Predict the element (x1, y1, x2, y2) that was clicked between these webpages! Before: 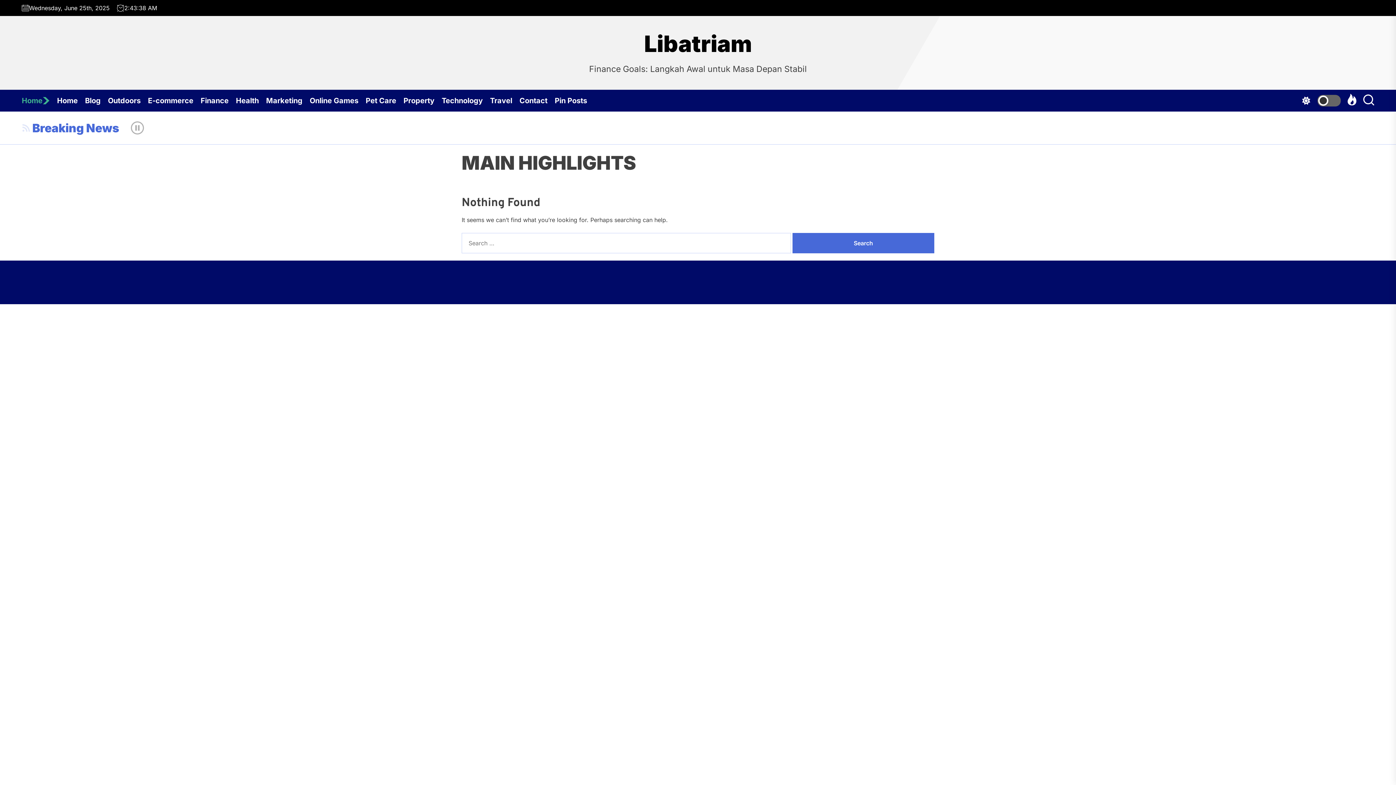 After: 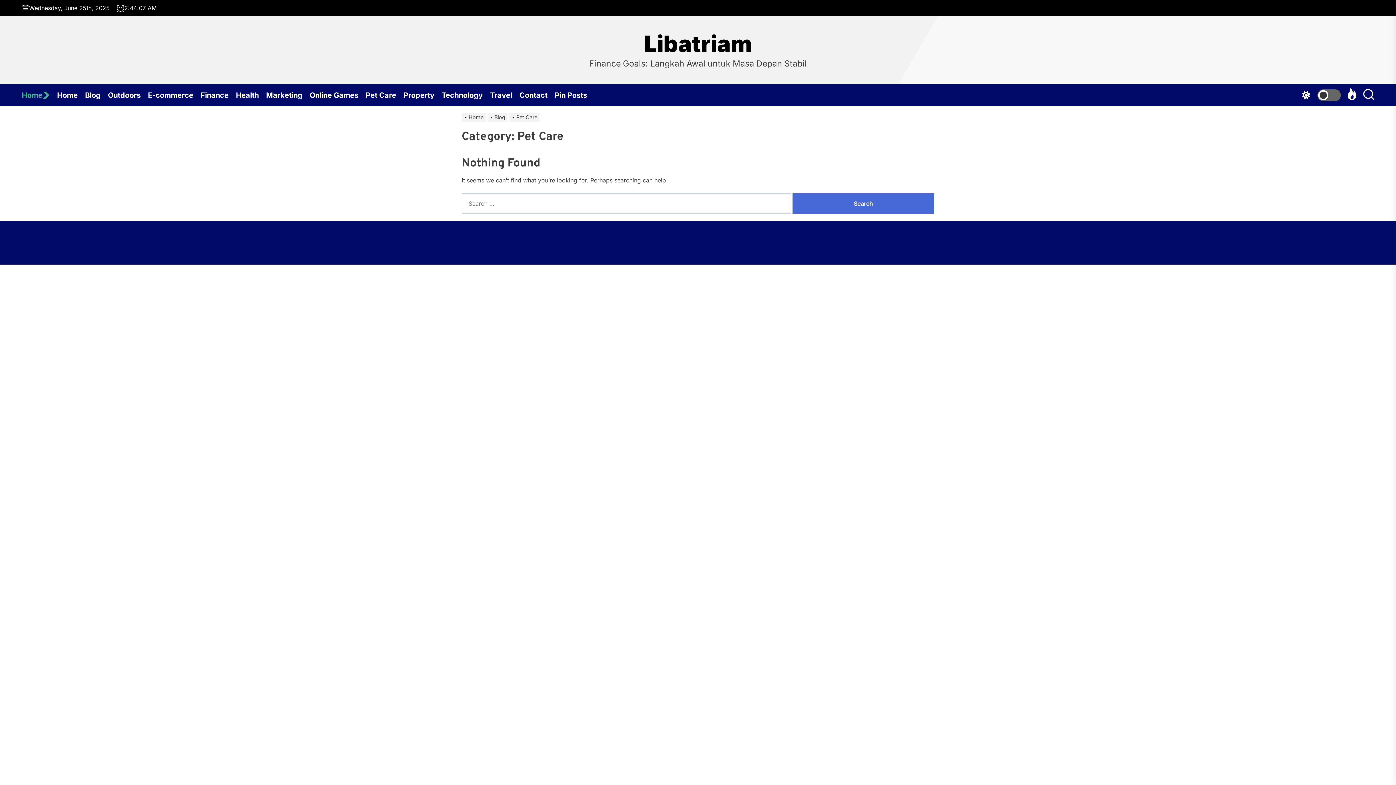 Action: bbox: (365, 89, 403, 111) label: Pet Care